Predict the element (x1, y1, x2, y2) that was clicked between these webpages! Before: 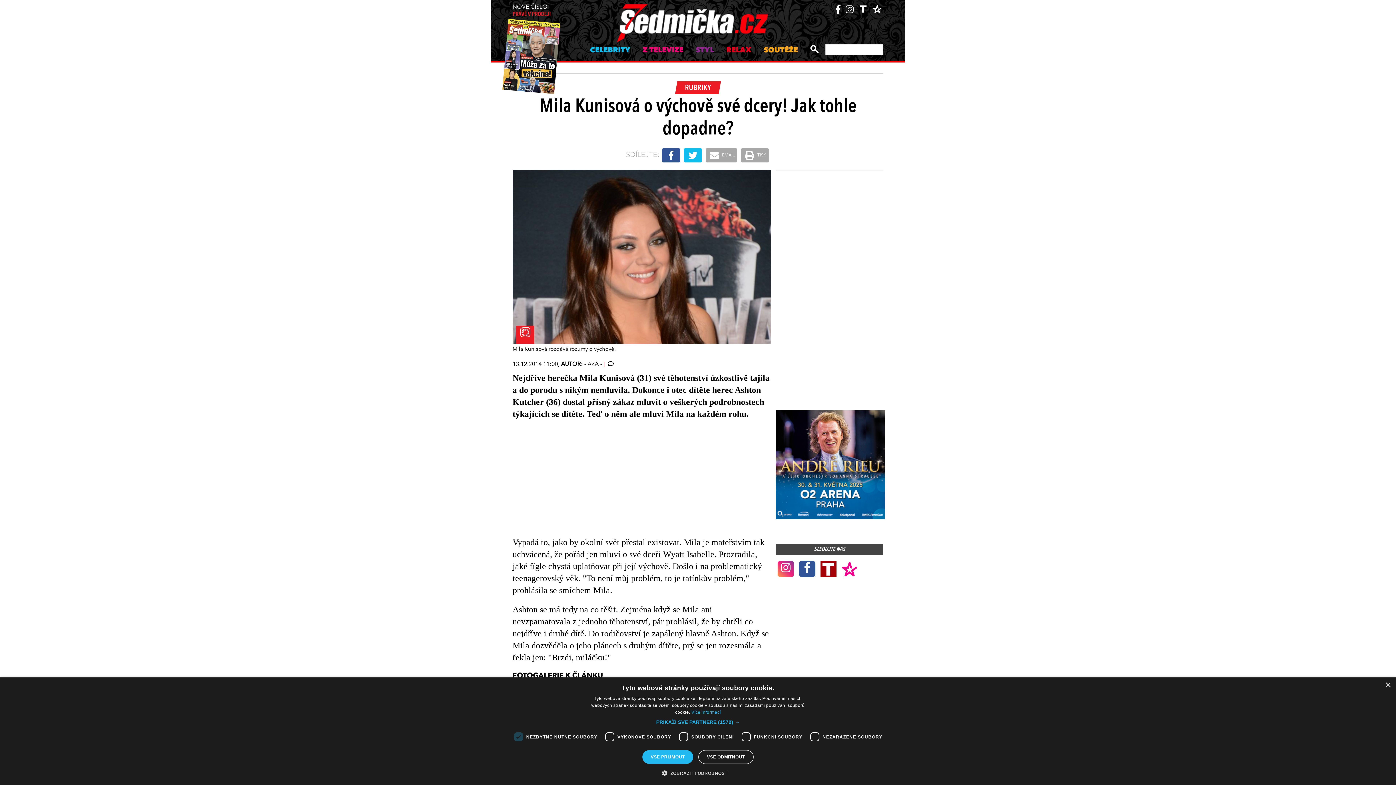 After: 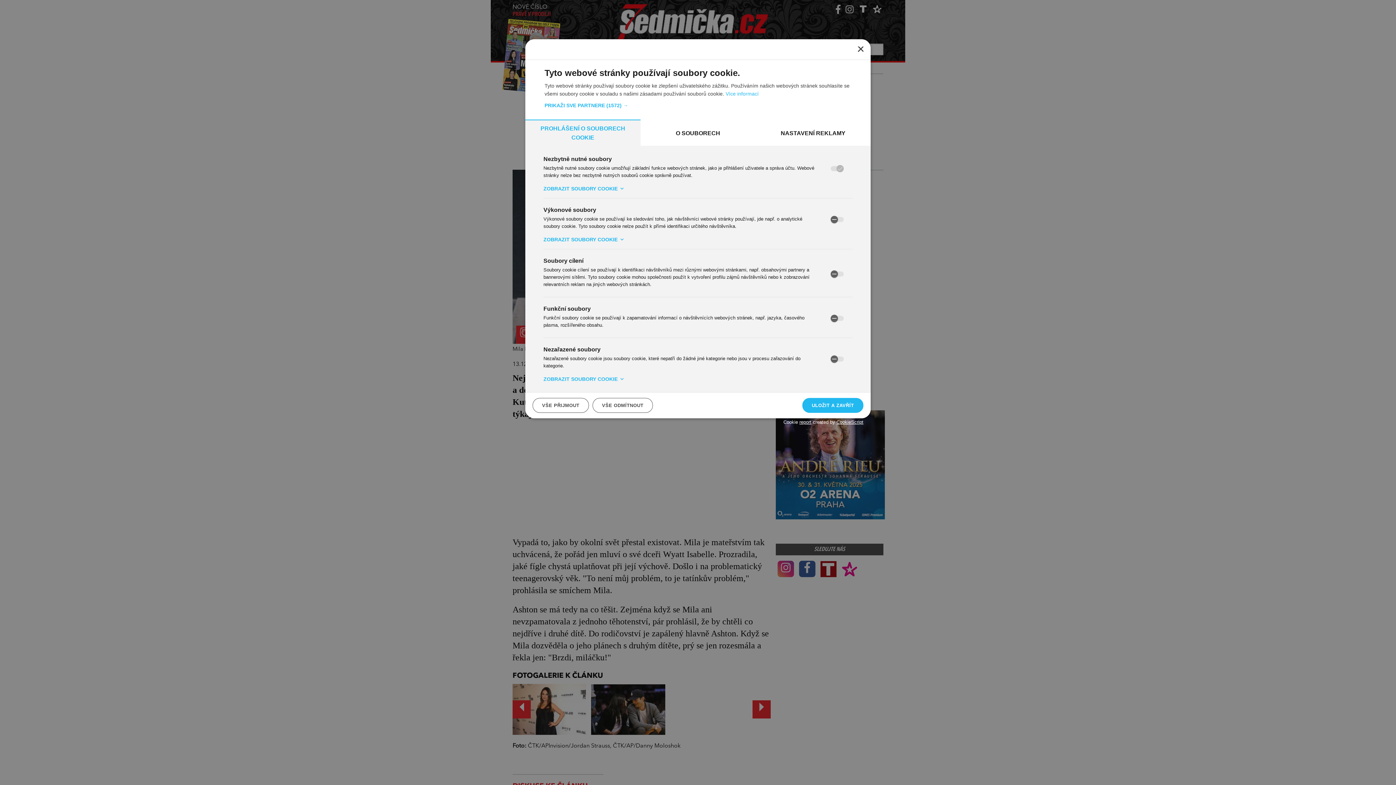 Action: label:  ZOBRAZIT PODROBNOSTI bbox: (667, 769, 728, 776)